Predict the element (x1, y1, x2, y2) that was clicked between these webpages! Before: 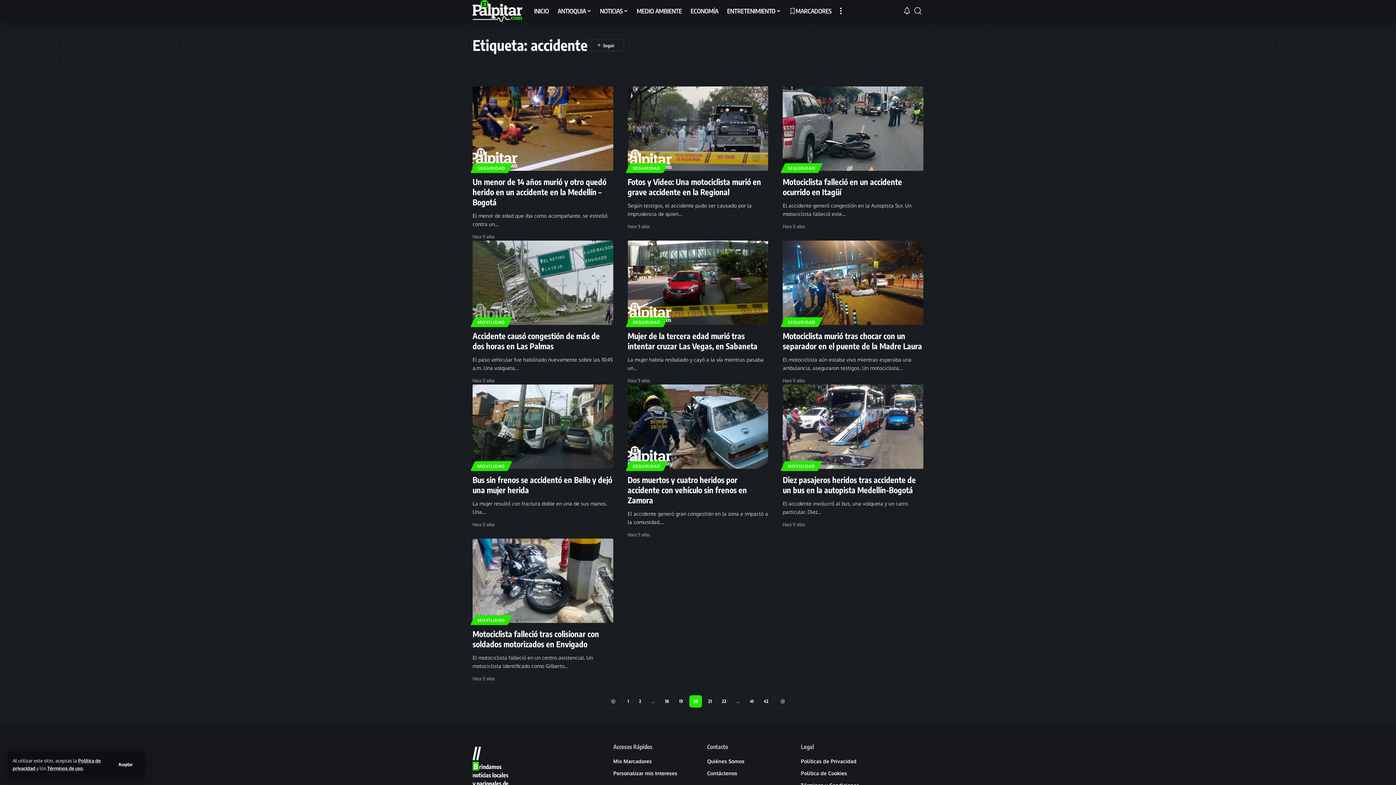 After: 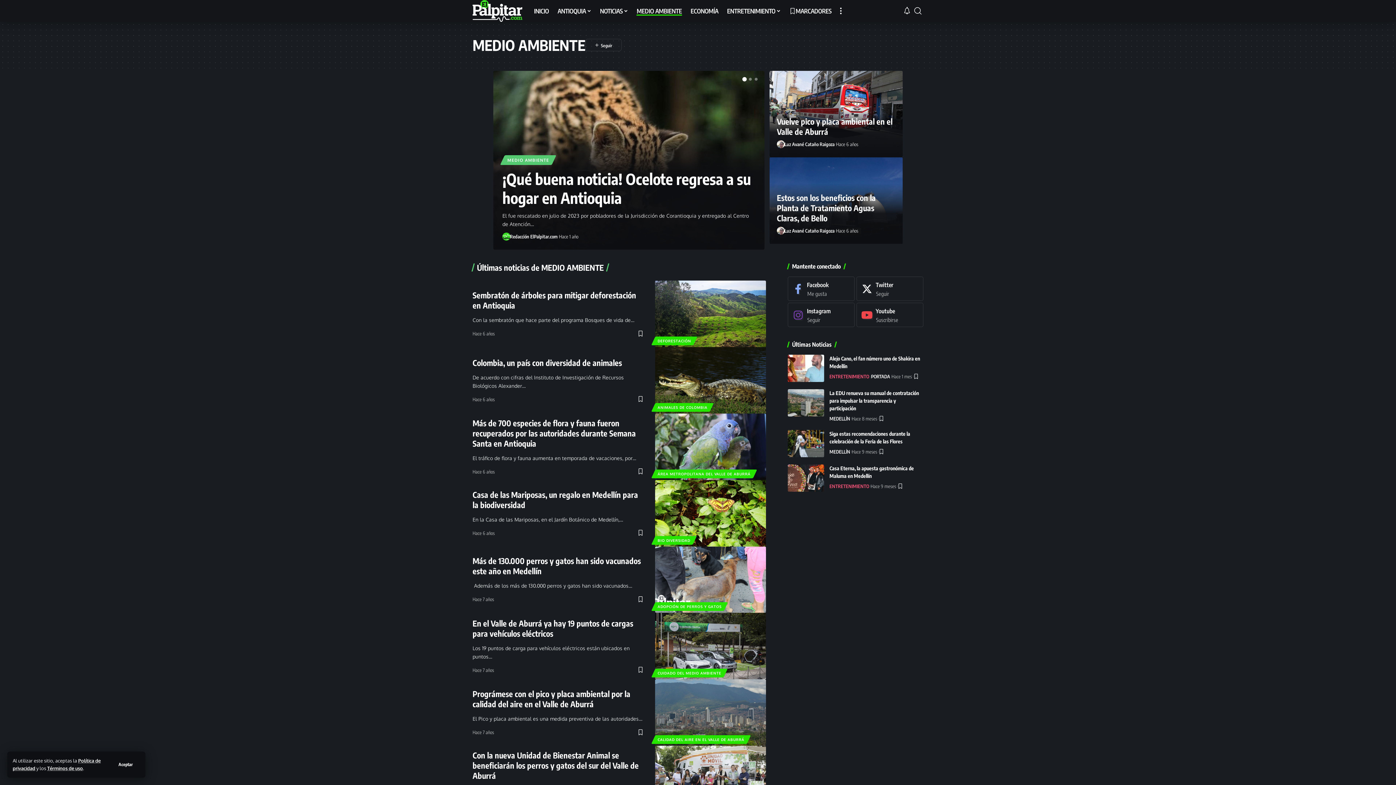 Action: bbox: (632, 0, 686, 21) label: MEDIO AMBIENTE